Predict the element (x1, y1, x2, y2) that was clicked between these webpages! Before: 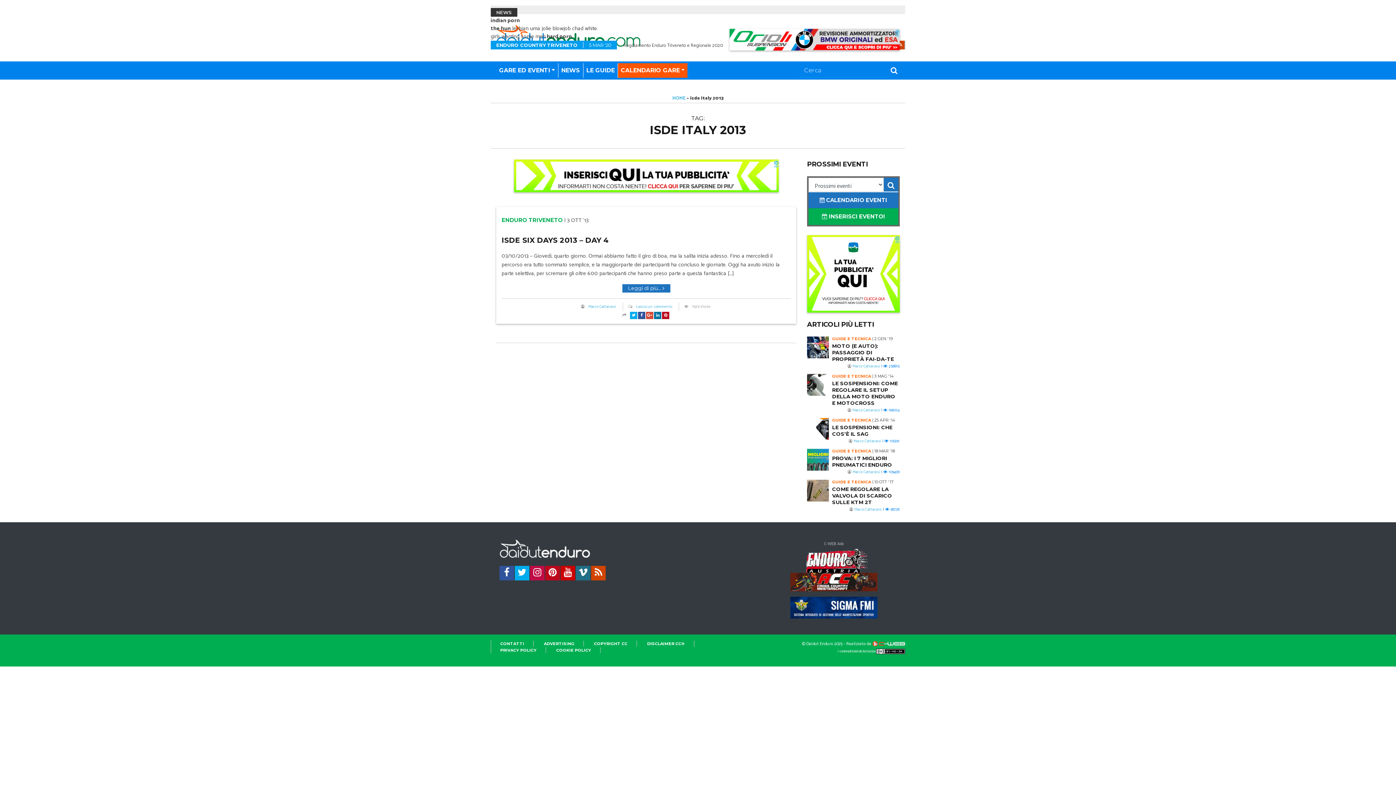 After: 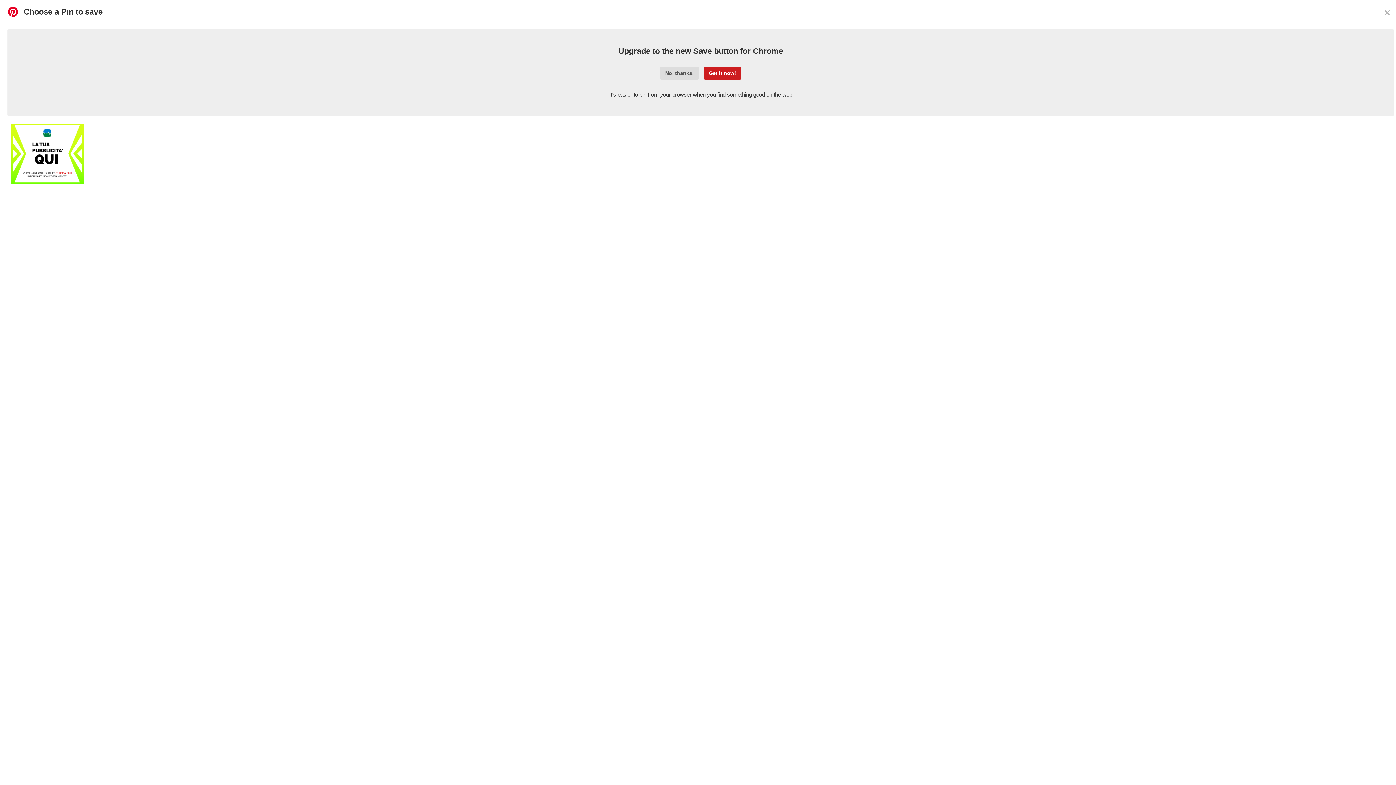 Action: bbox: (662, 312, 669, 319)